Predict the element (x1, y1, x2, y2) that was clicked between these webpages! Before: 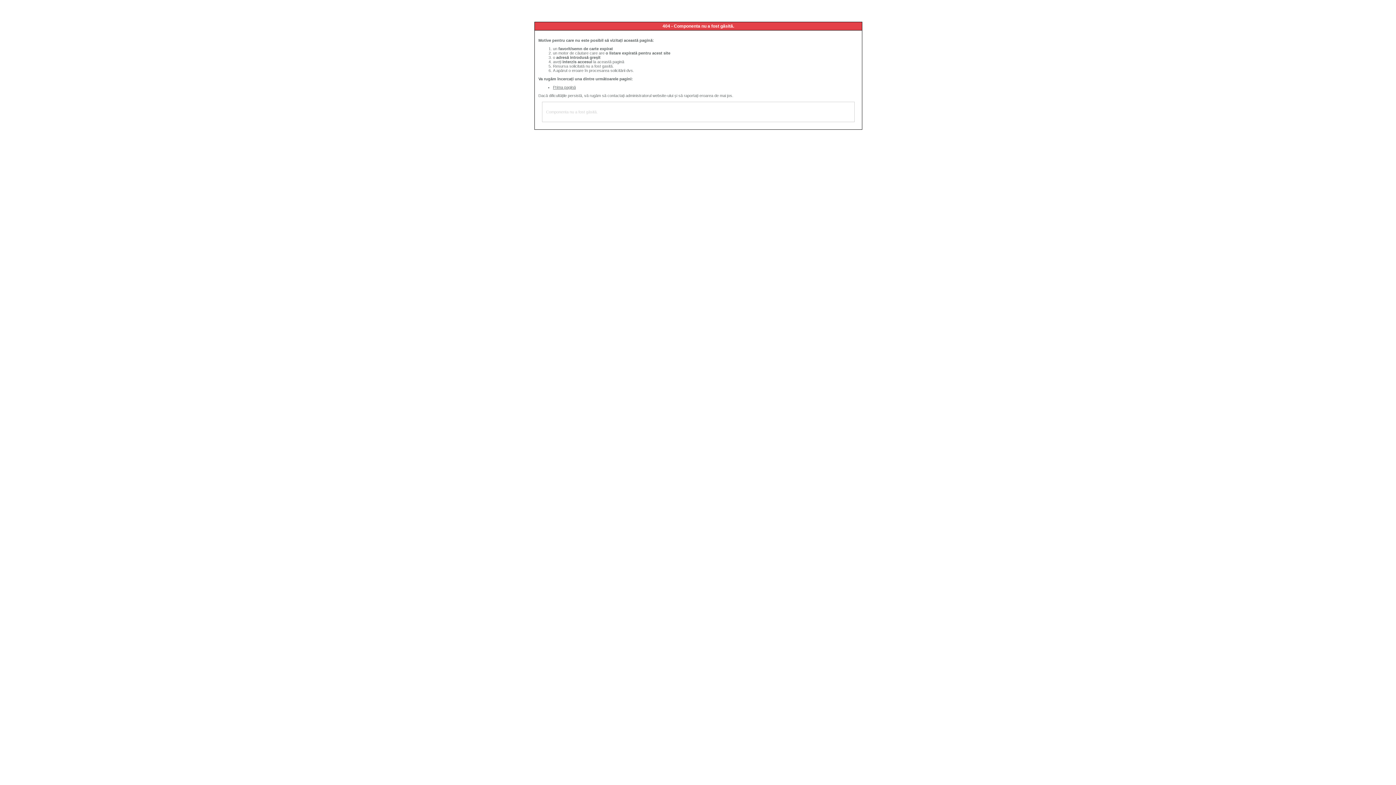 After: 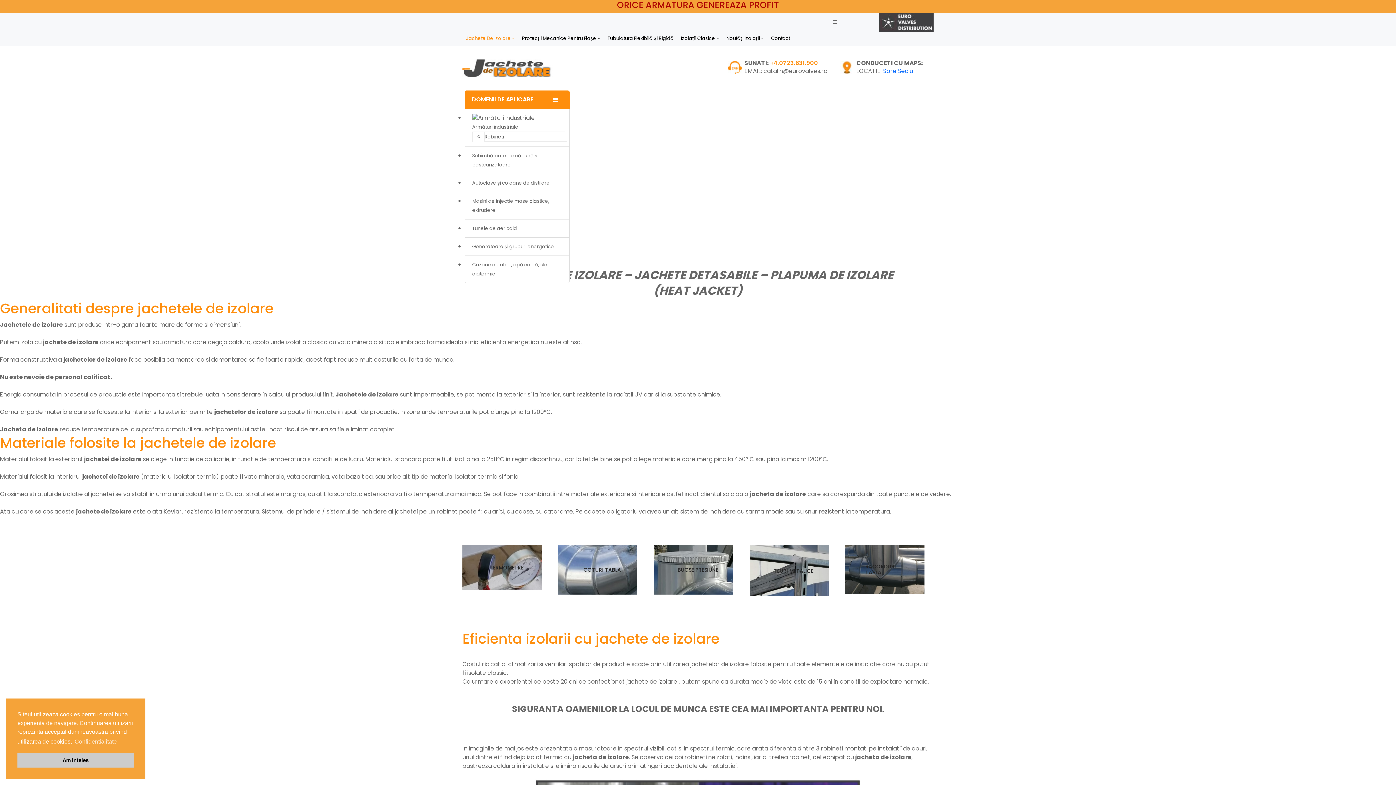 Action: bbox: (553, 85, 576, 89) label: Prima pagină